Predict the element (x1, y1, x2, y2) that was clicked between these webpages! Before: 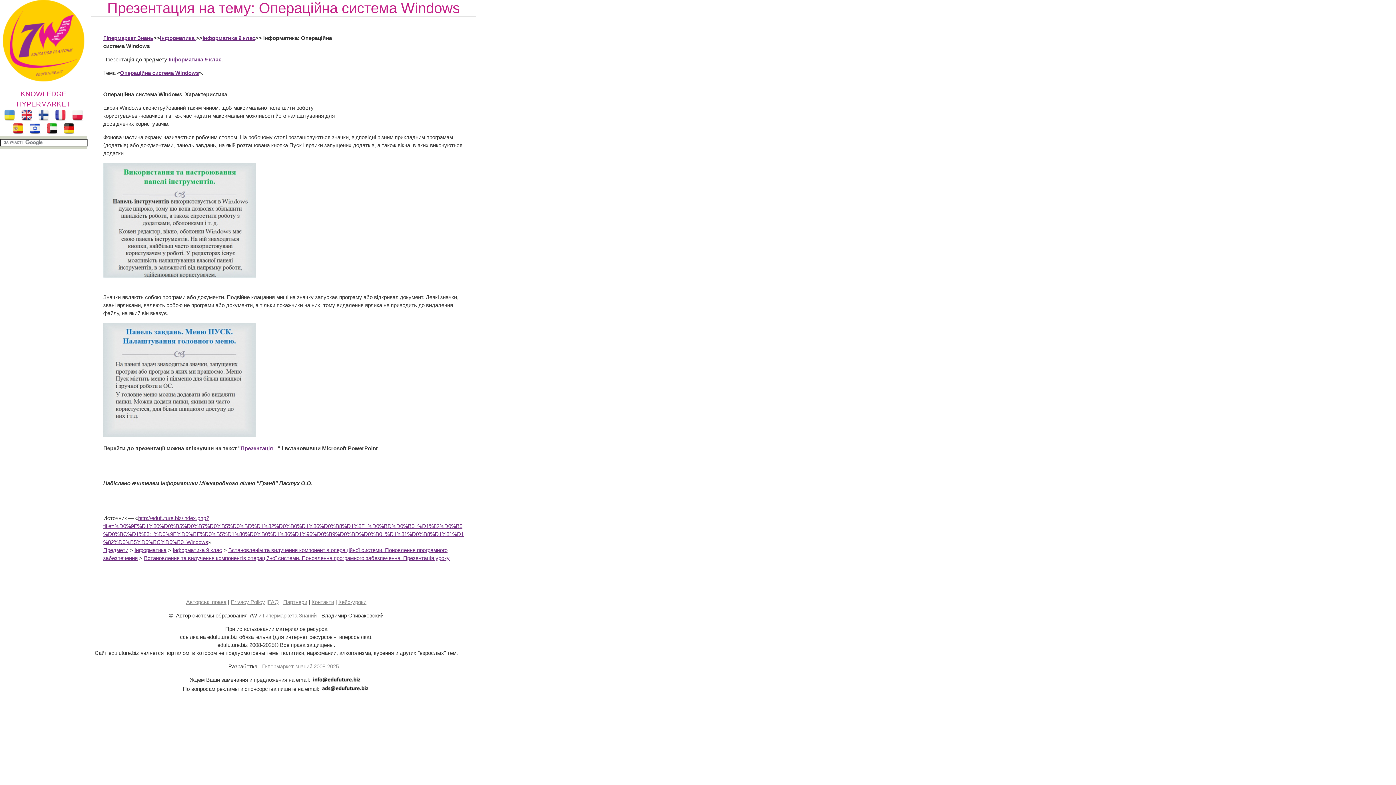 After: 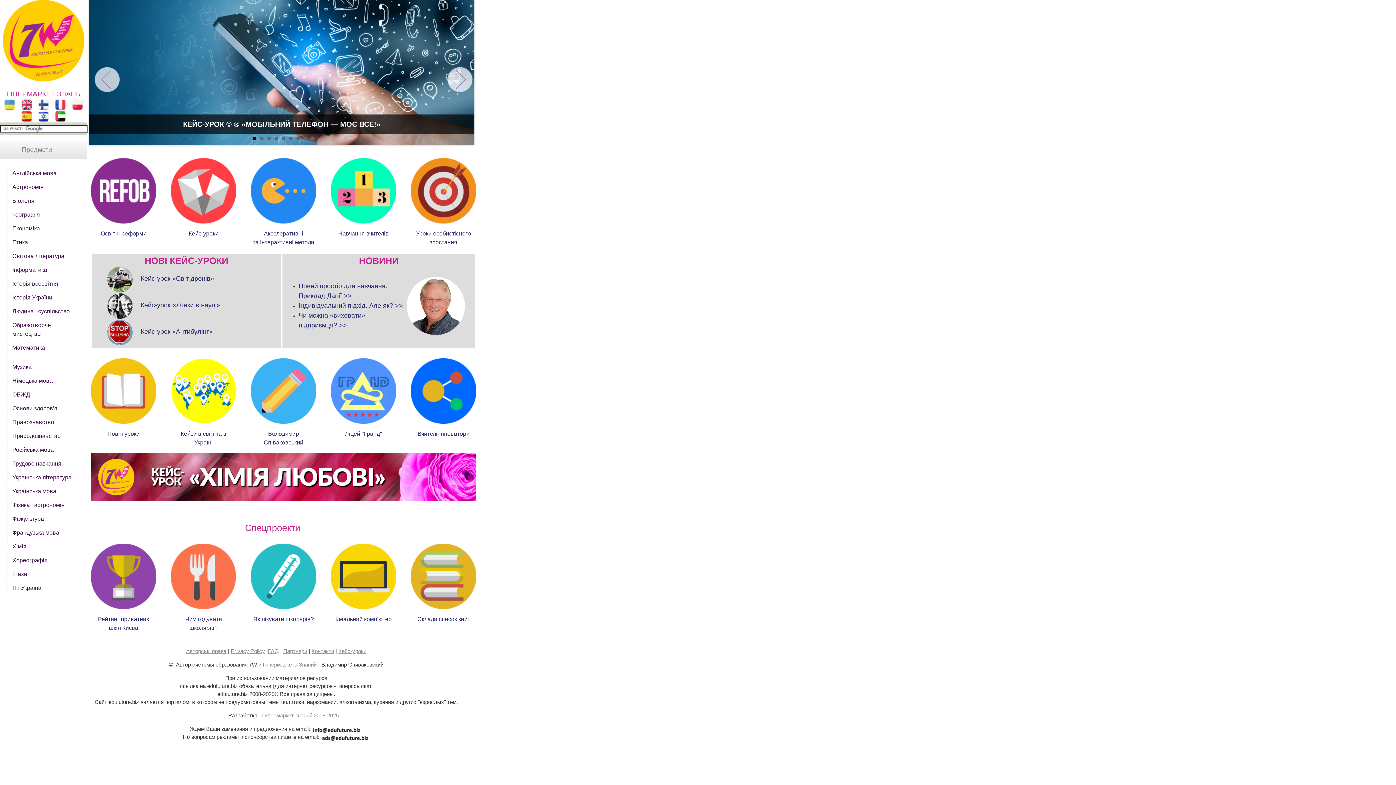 Action: bbox: (262, 663, 338, 669) label: Гипермаркет знаний 2008-2025